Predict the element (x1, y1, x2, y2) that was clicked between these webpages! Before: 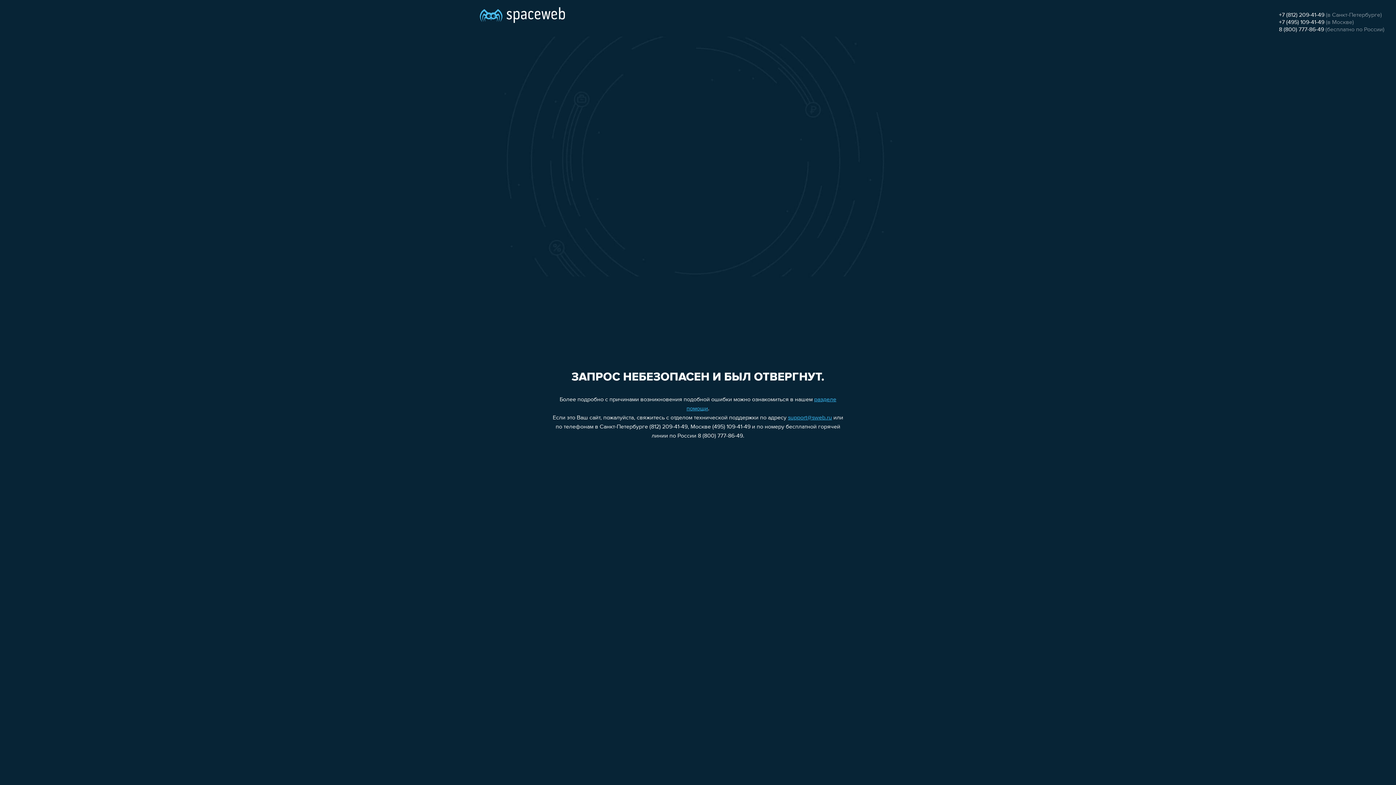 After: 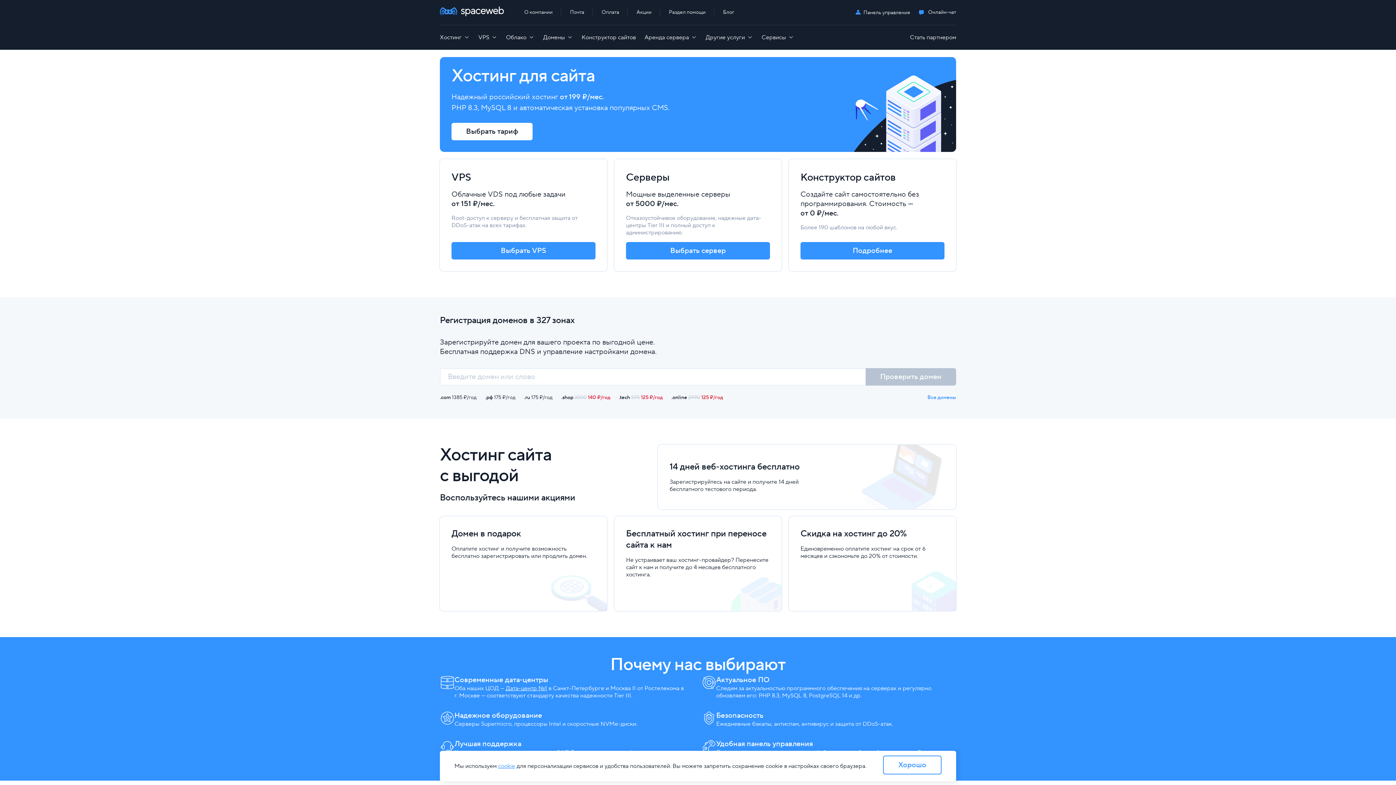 Action: bbox: (480, 0, 565, 25)